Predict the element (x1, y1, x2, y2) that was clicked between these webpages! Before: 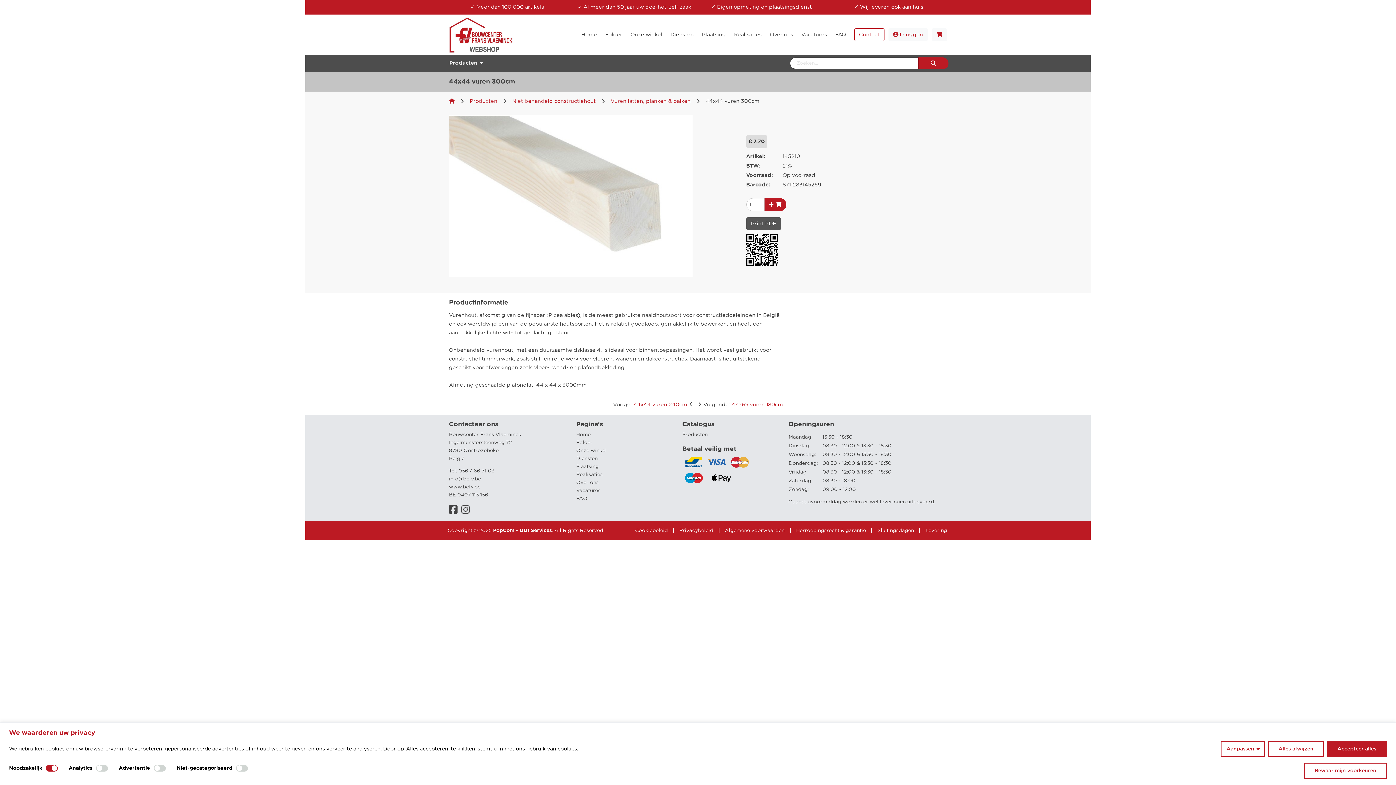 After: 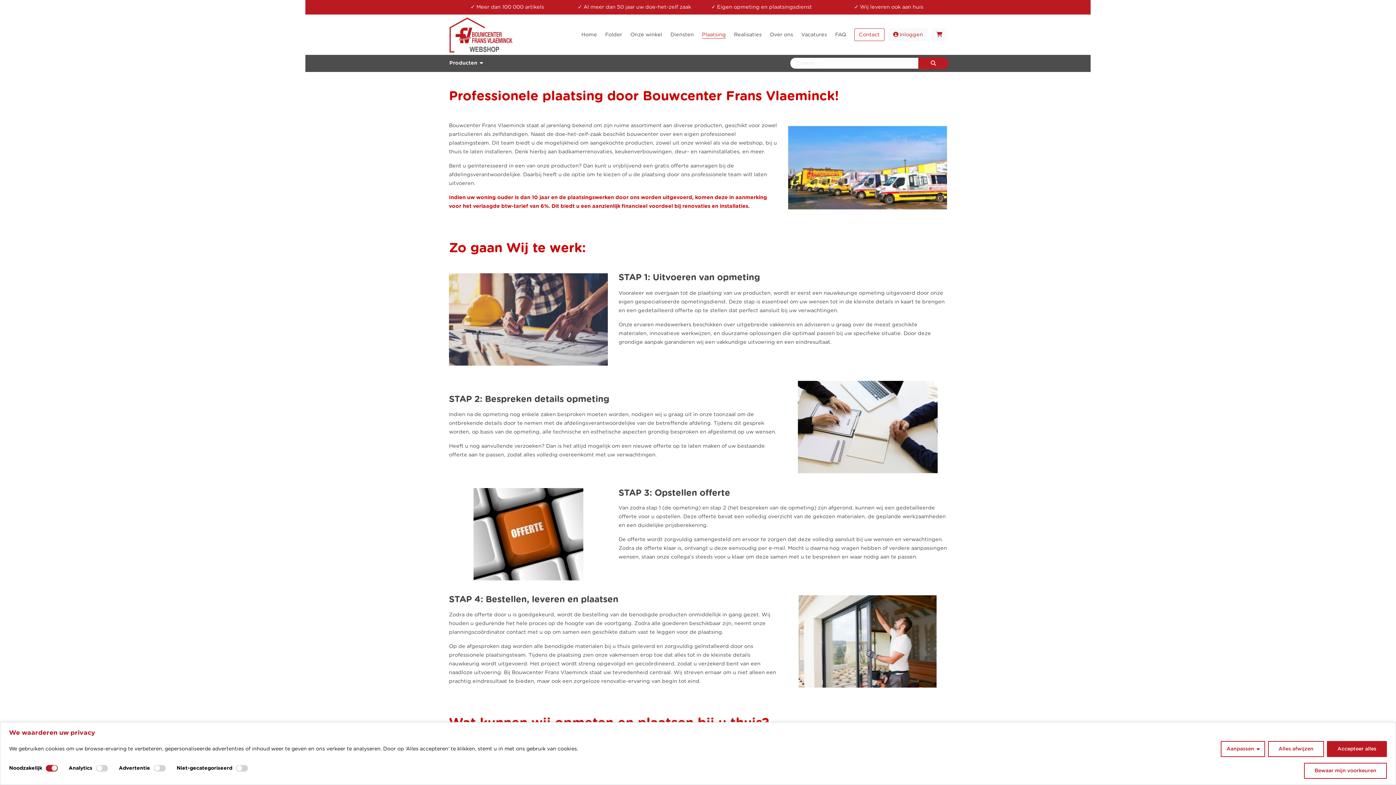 Action: label: Plaatsing bbox: (576, 464, 598, 469)